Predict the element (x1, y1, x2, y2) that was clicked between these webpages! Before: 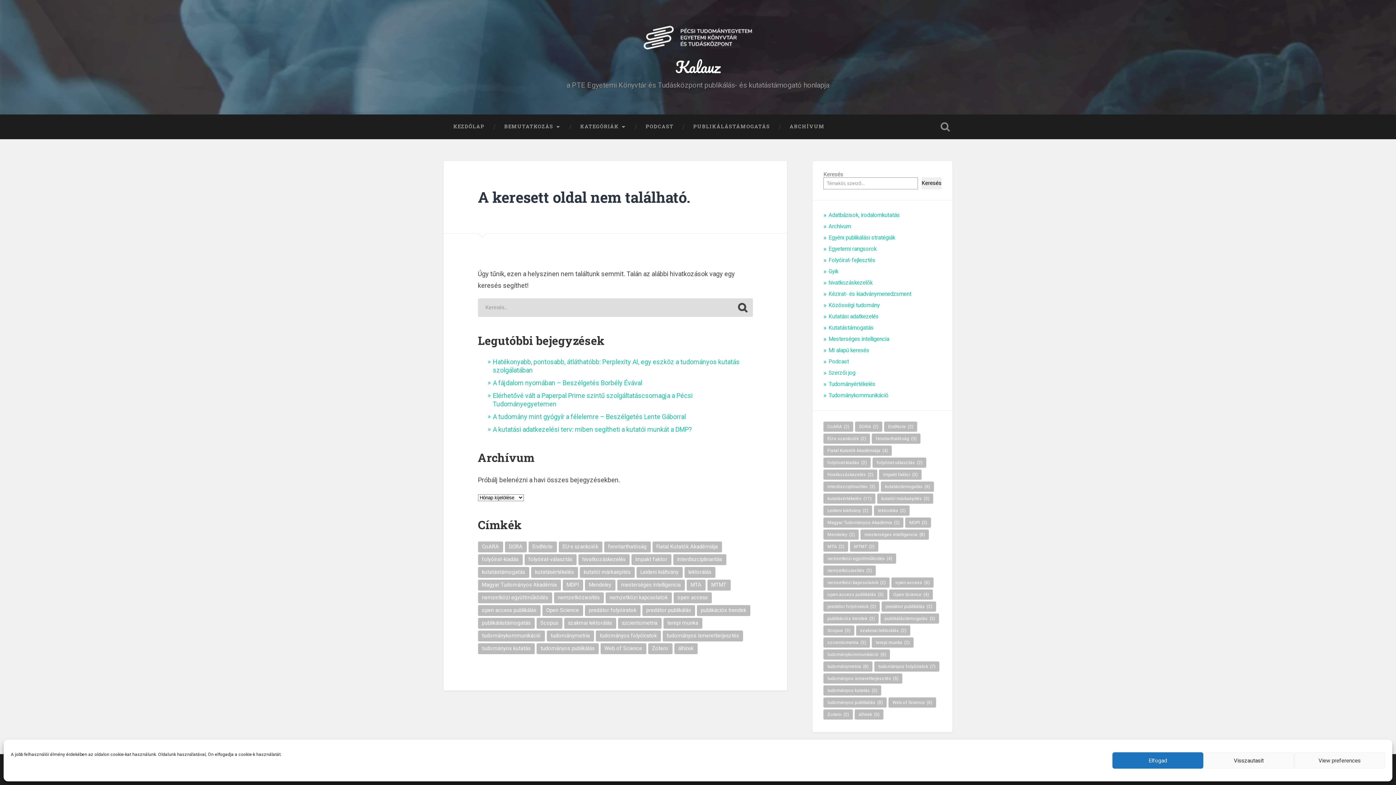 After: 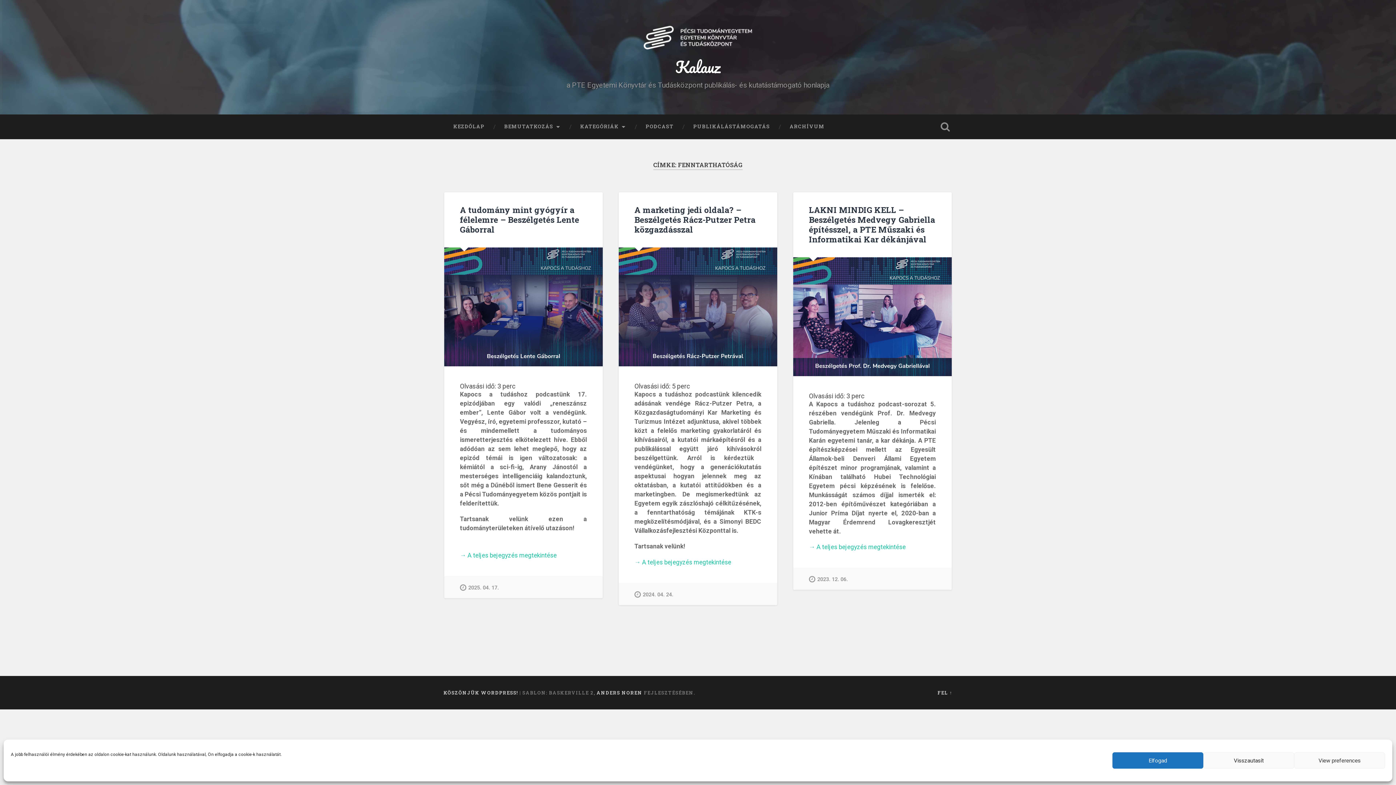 Action: label: fenntarthatóság (3 elem) bbox: (872, 433, 920, 444)